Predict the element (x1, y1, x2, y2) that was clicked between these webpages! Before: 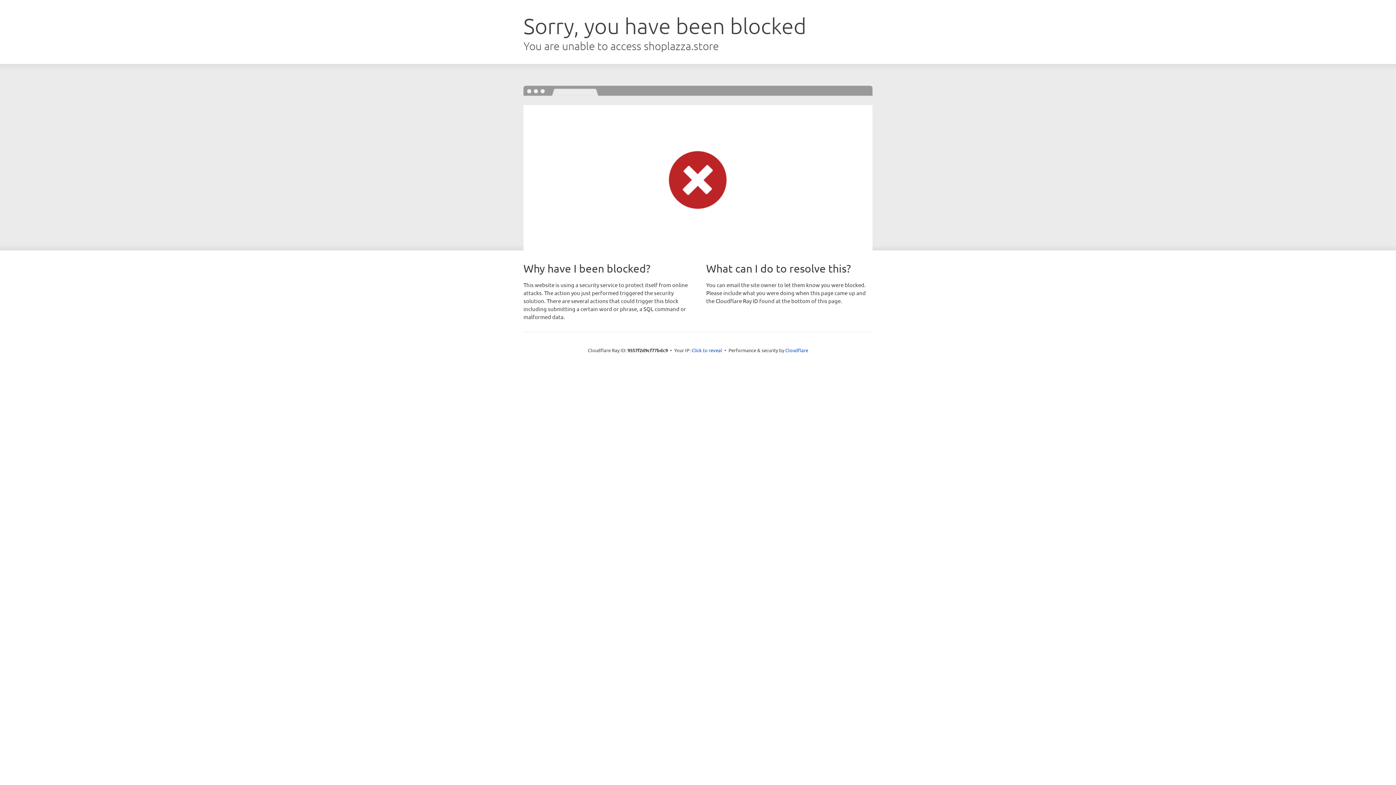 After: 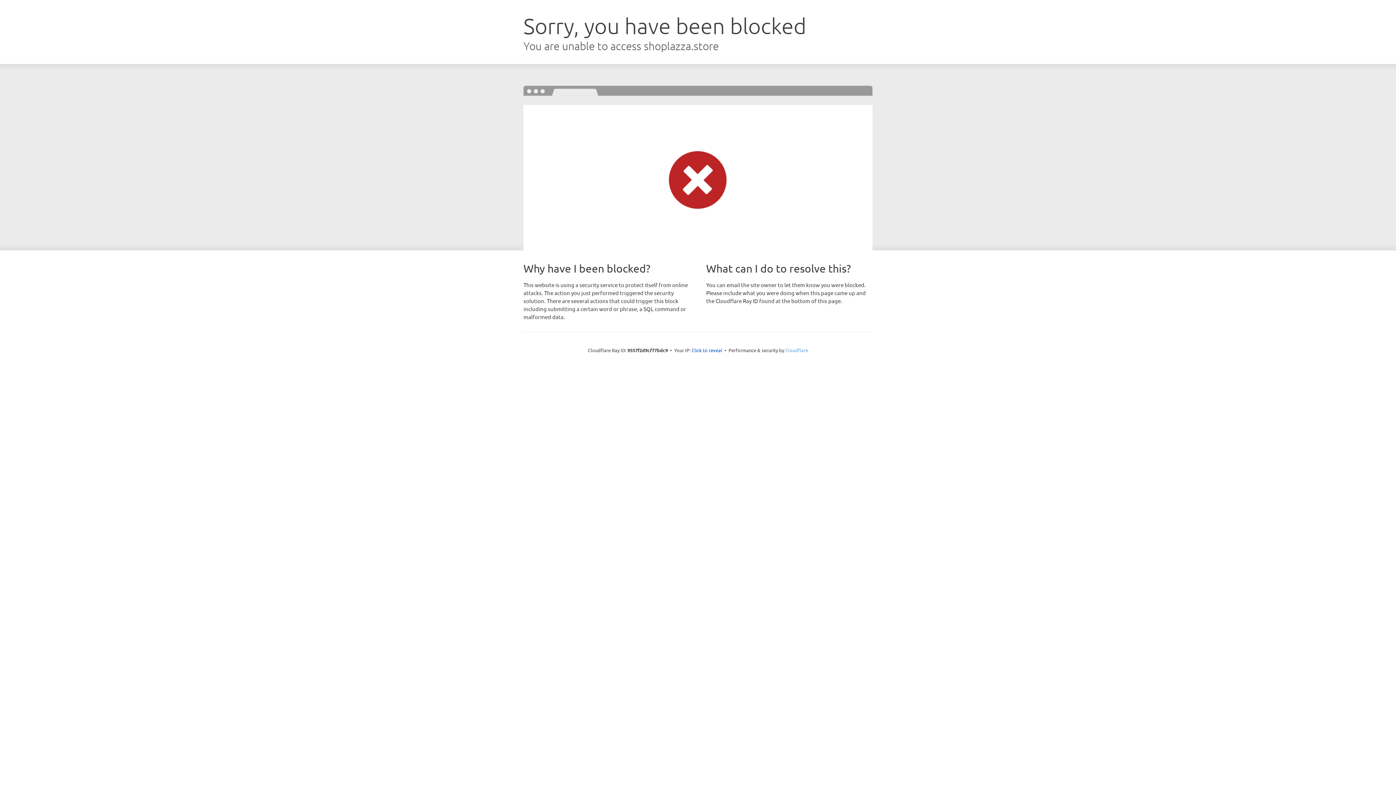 Action: bbox: (785, 347, 808, 353) label: Cloudflare